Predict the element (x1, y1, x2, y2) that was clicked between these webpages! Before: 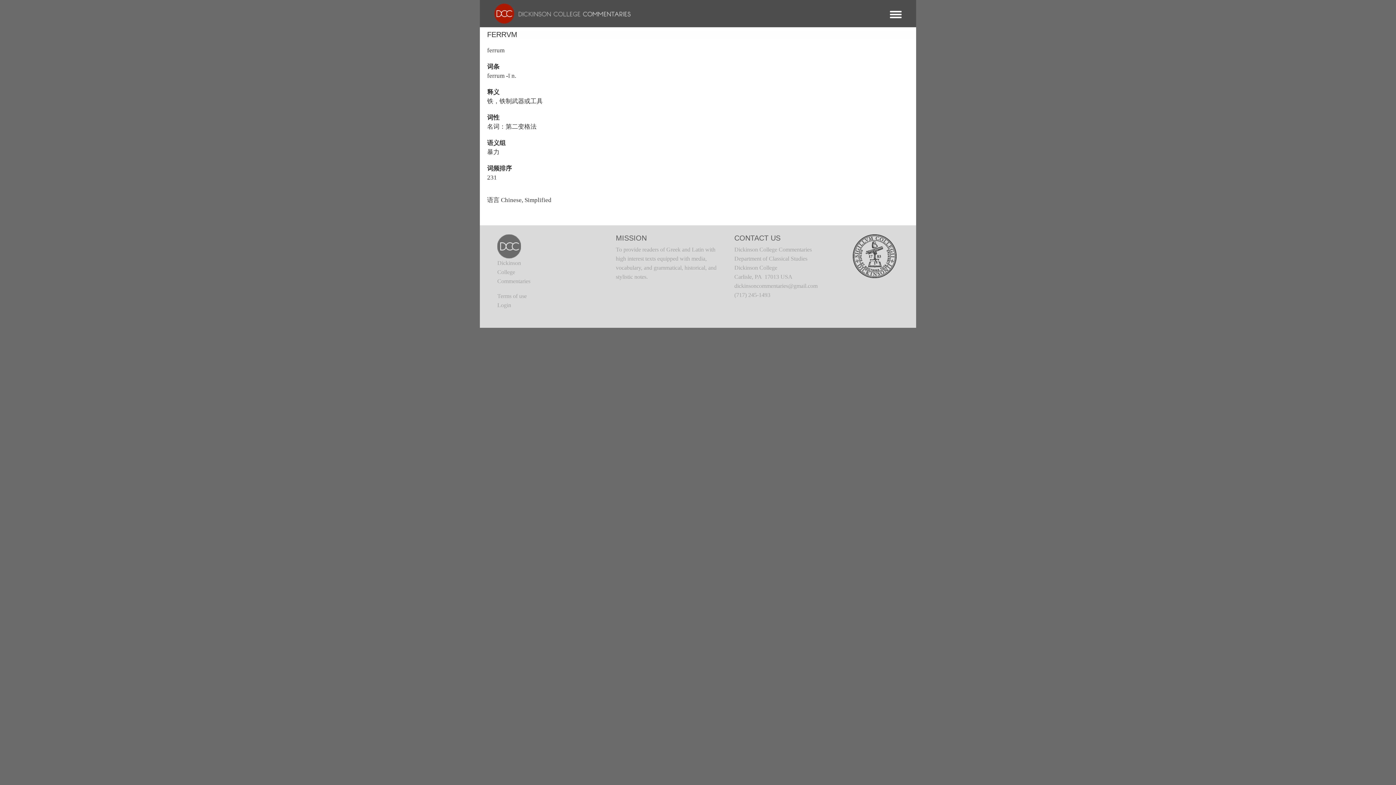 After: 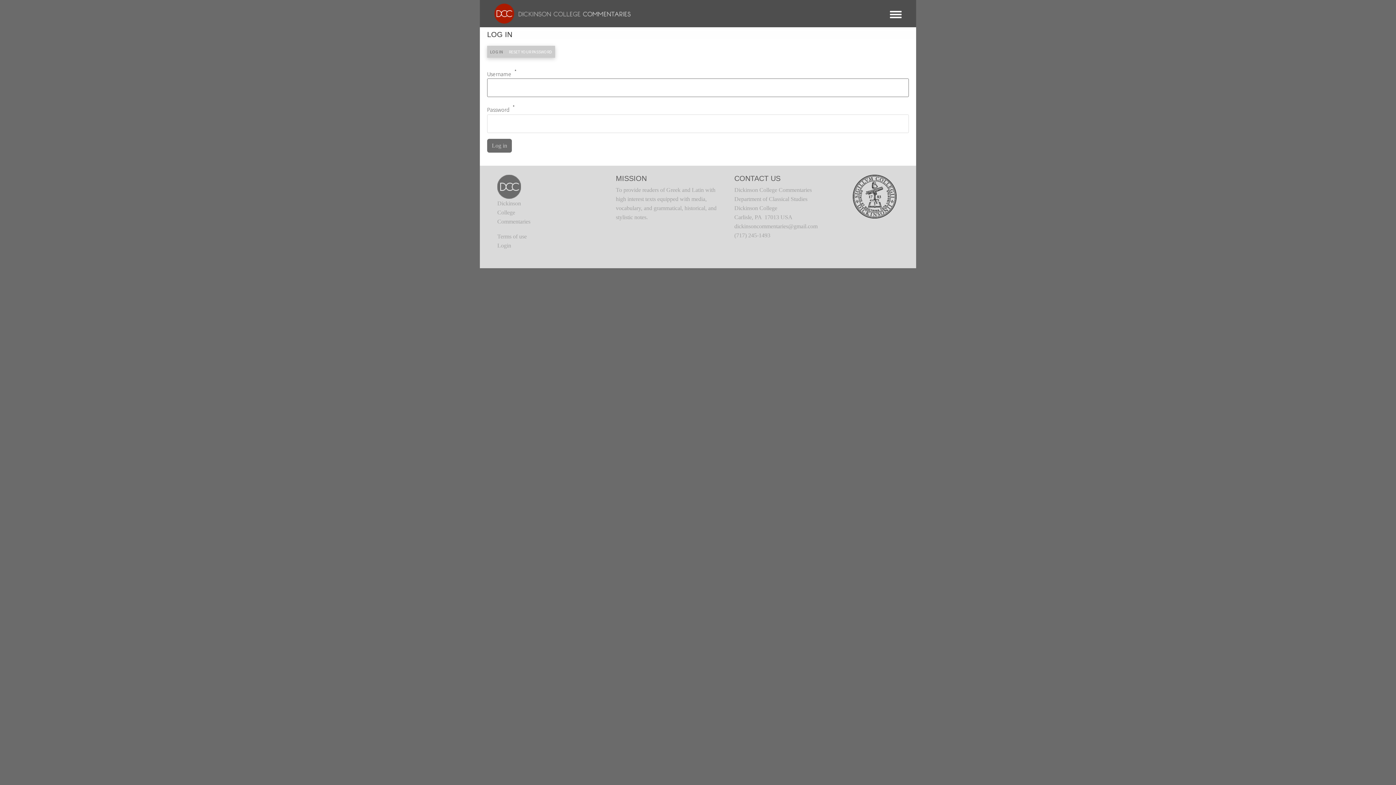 Action: label: Login bbox: (497, 302, 511, 308)